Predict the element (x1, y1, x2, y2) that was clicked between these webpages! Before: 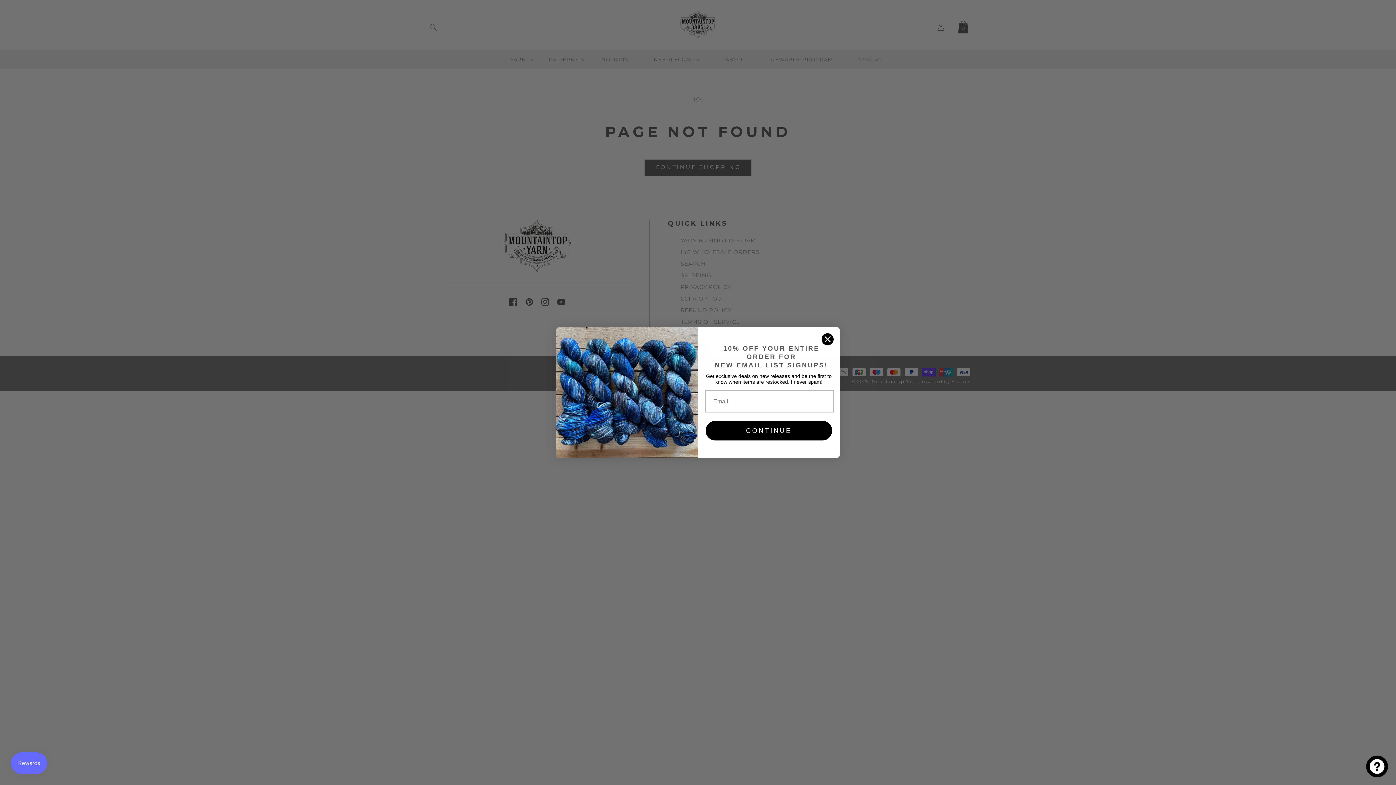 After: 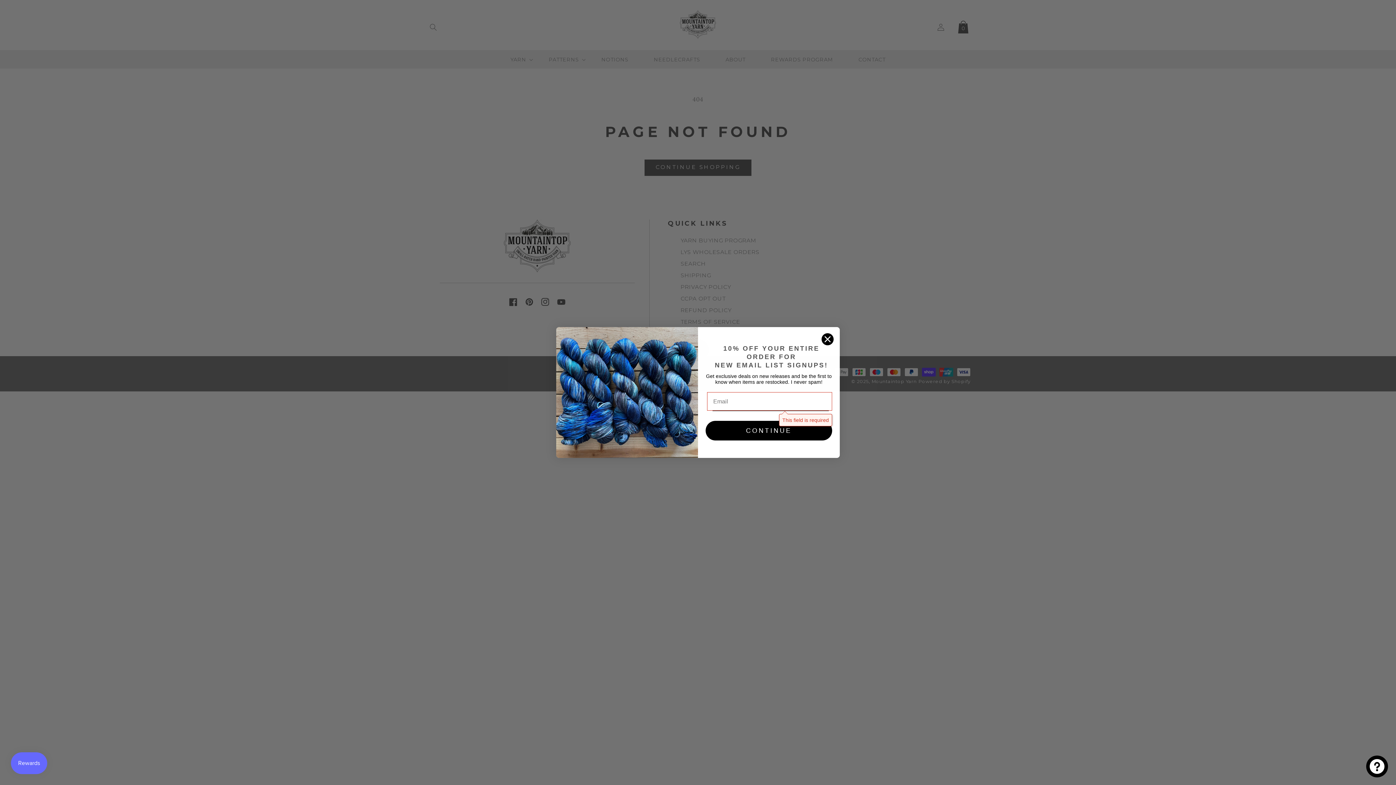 Action: label: CONTINUE bbox: (705, 421, 832, 440)